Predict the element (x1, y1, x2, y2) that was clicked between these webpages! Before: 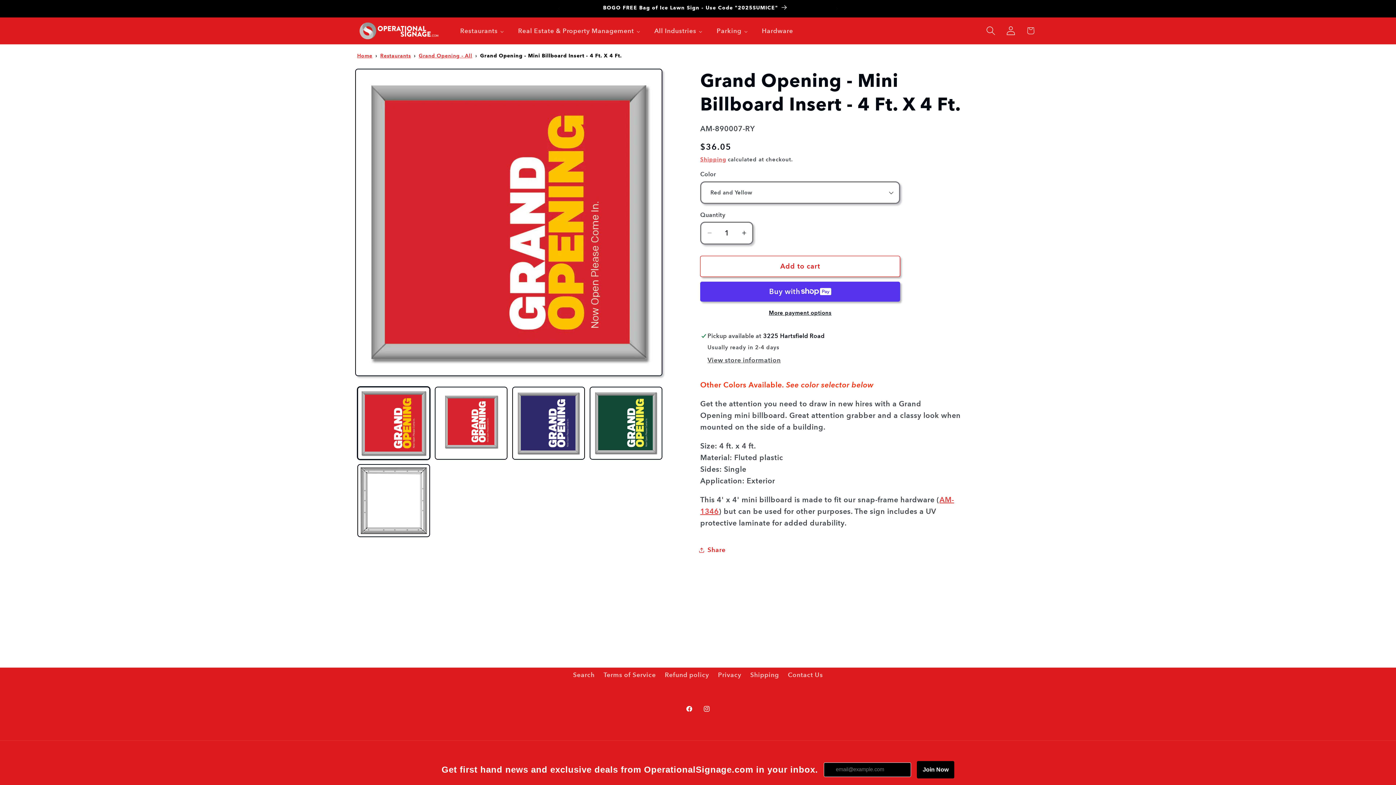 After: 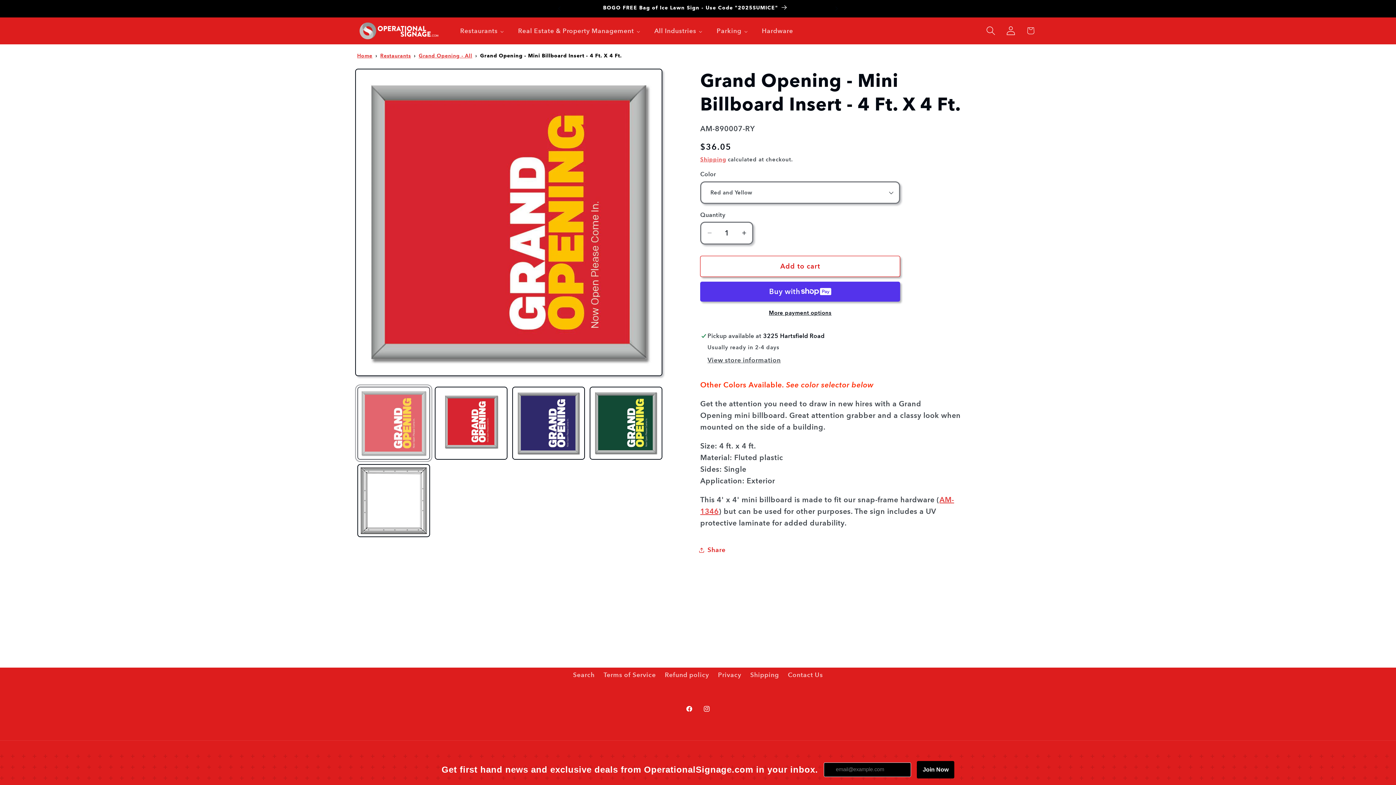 Action: bbox: (357, 386, 430, 459) label: Load image 1 in gallery view